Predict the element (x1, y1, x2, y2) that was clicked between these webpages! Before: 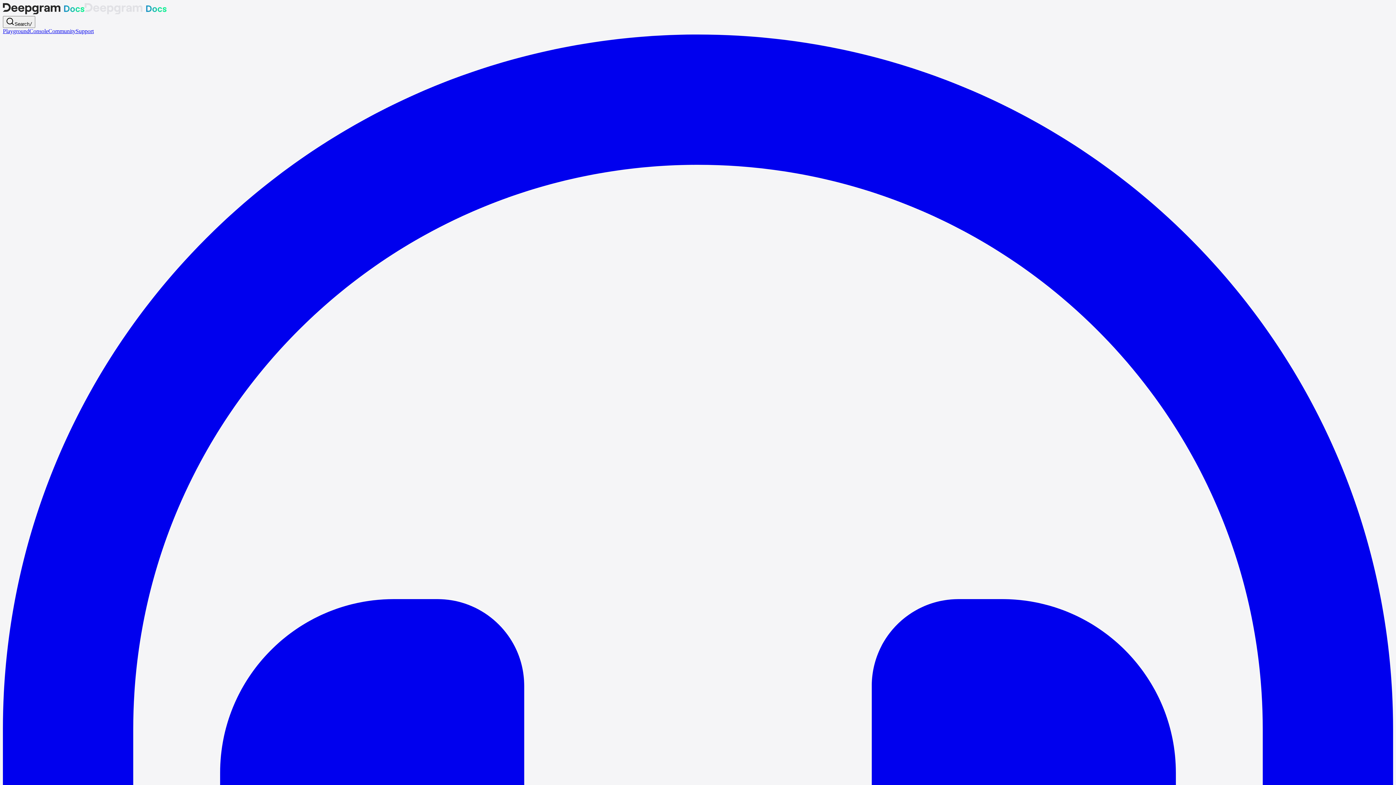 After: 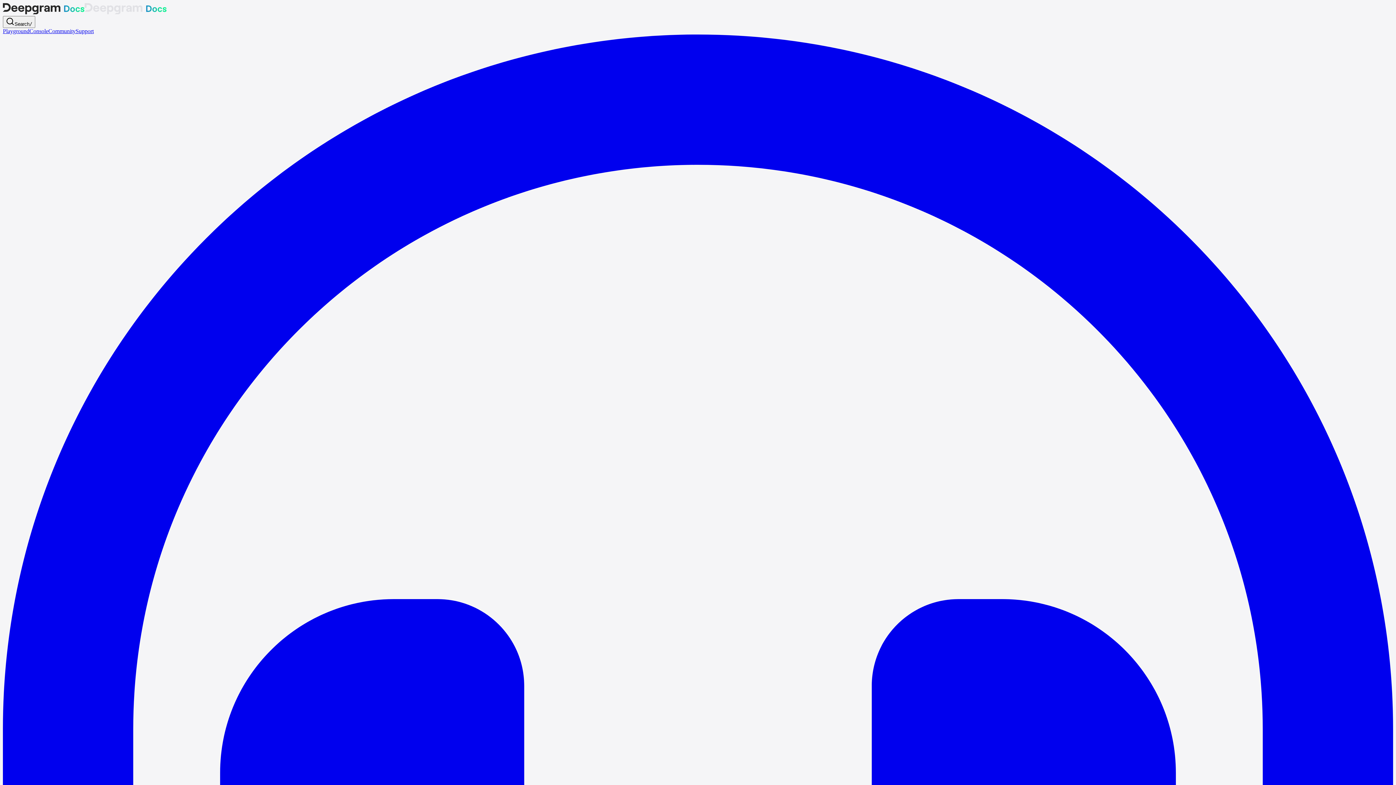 Action: label: Support bbox: (2, 28, 1393, 1426)